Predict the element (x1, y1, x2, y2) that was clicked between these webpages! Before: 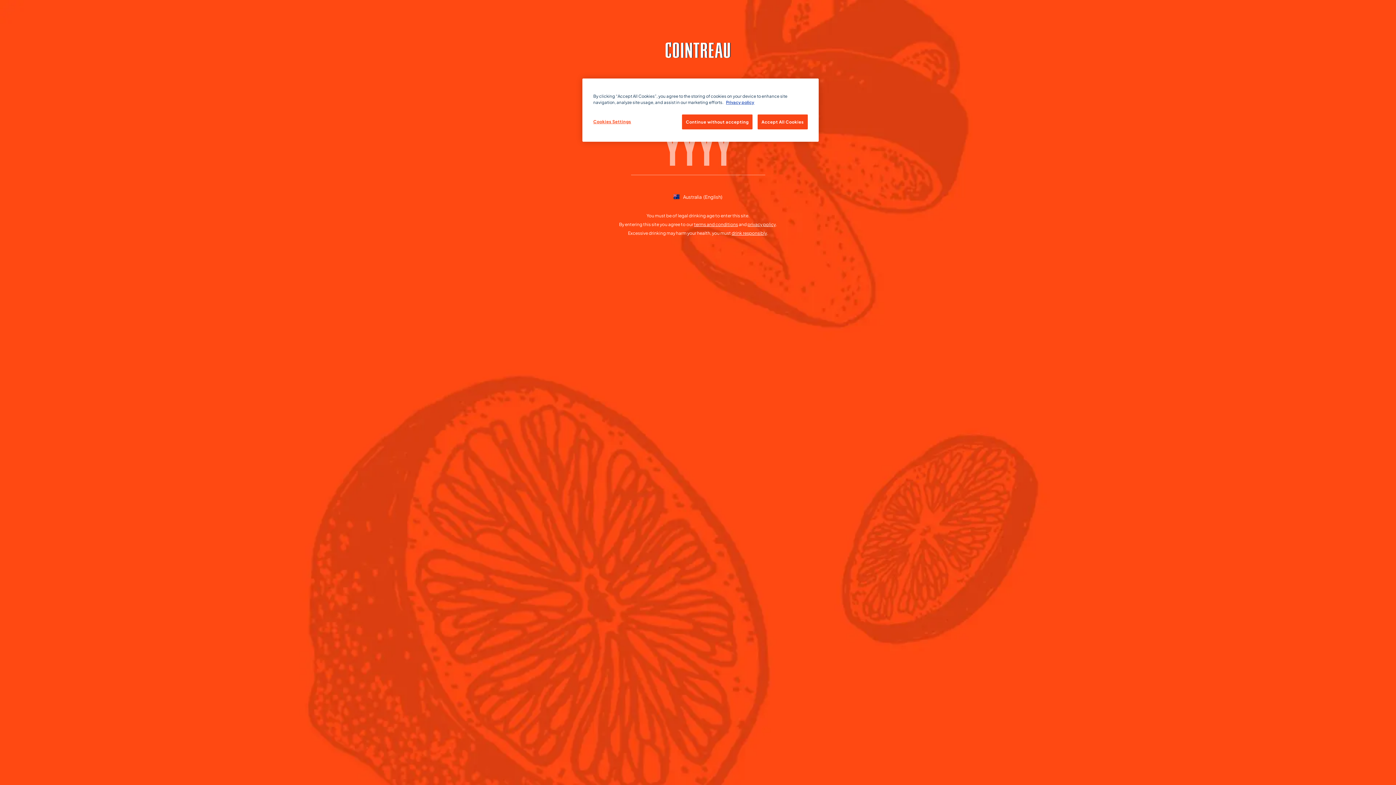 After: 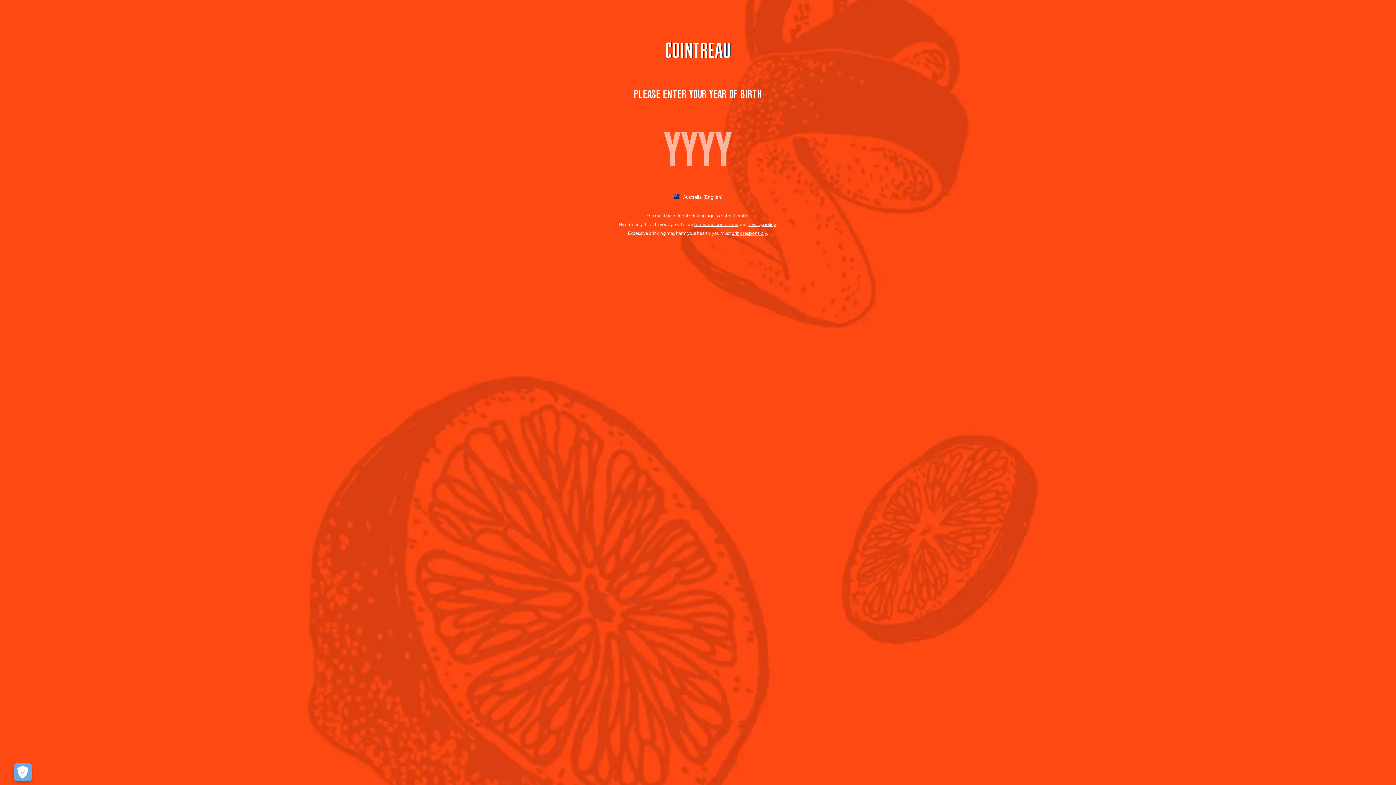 Action: bbox: (682, 114, 752, 129) label: Continue without accepting